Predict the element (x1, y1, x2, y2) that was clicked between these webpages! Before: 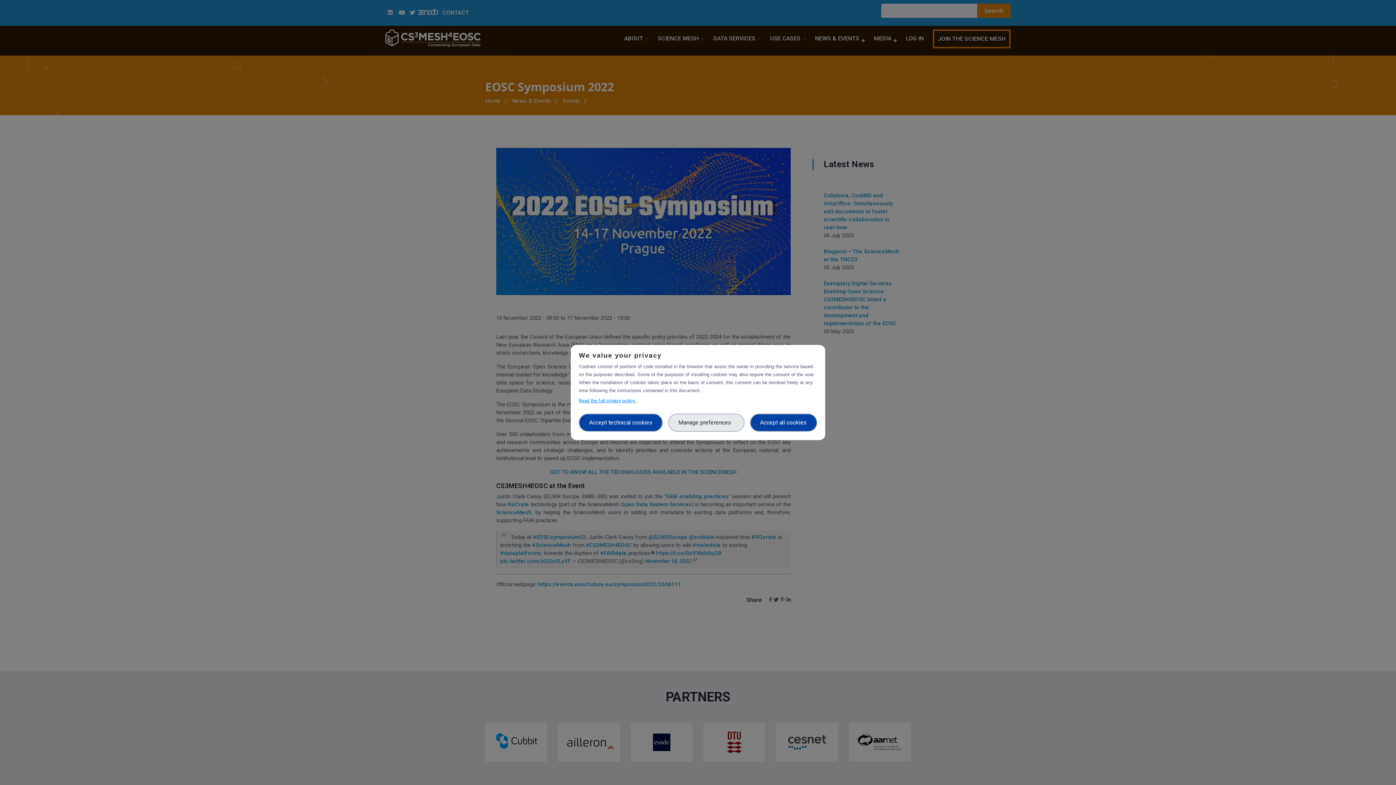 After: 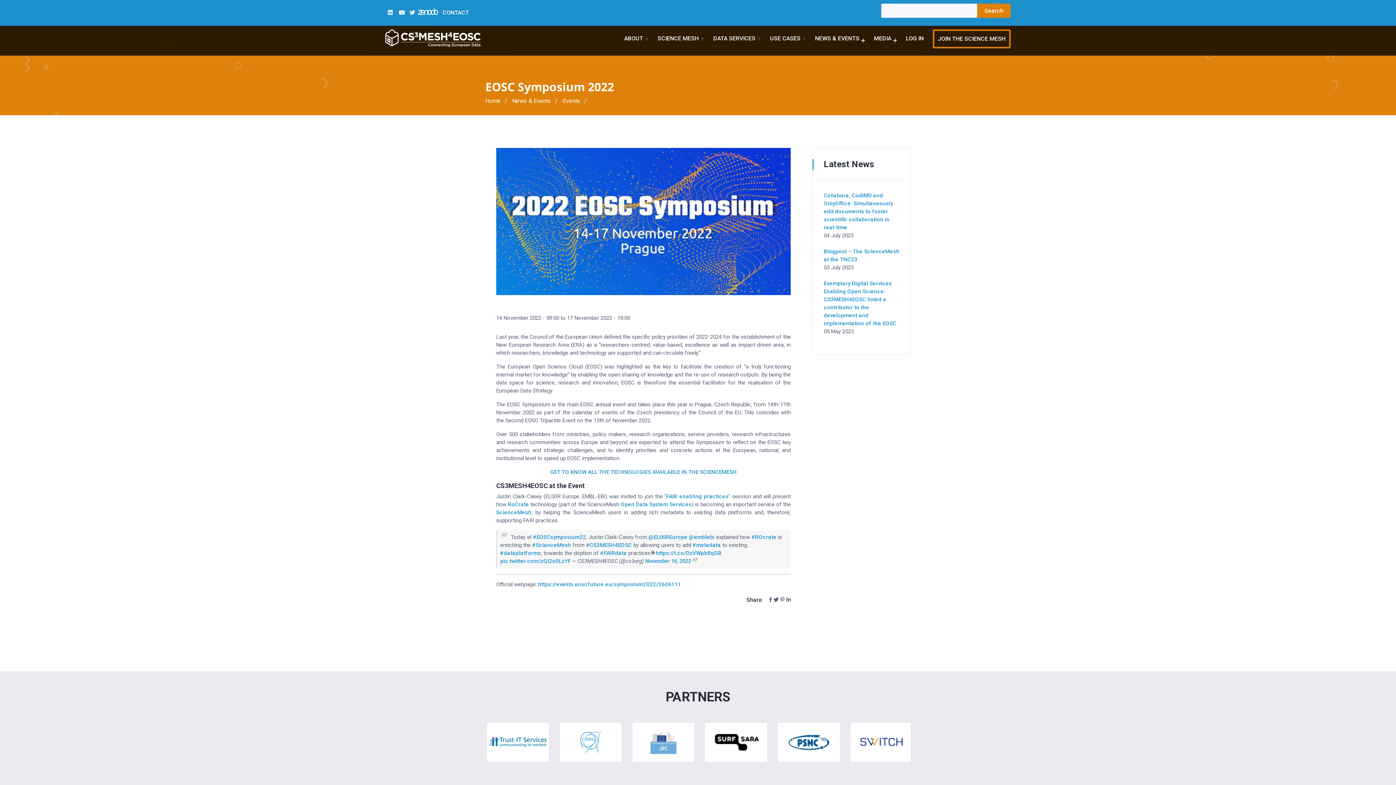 Action: bbox: (579, 413, 663, 432) label: Accept technical cookies